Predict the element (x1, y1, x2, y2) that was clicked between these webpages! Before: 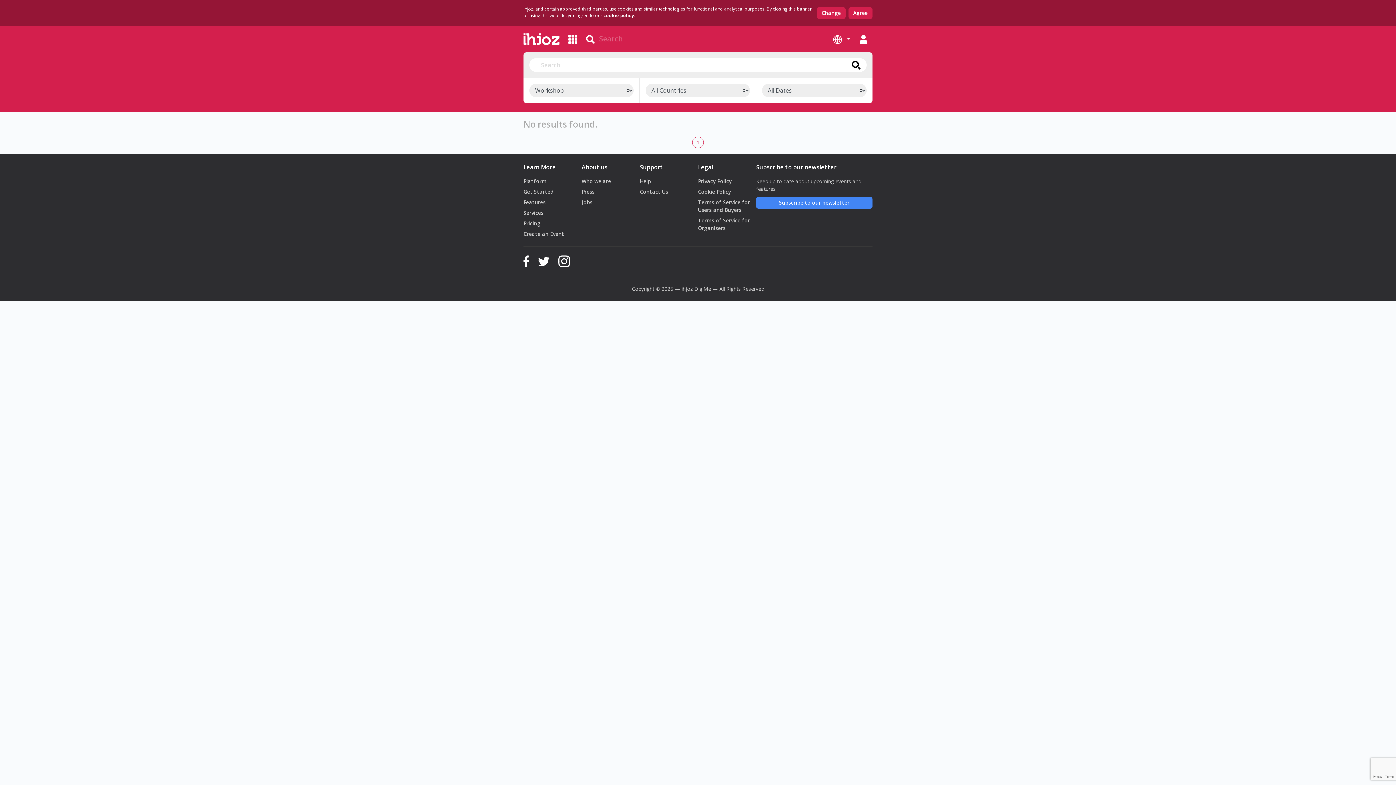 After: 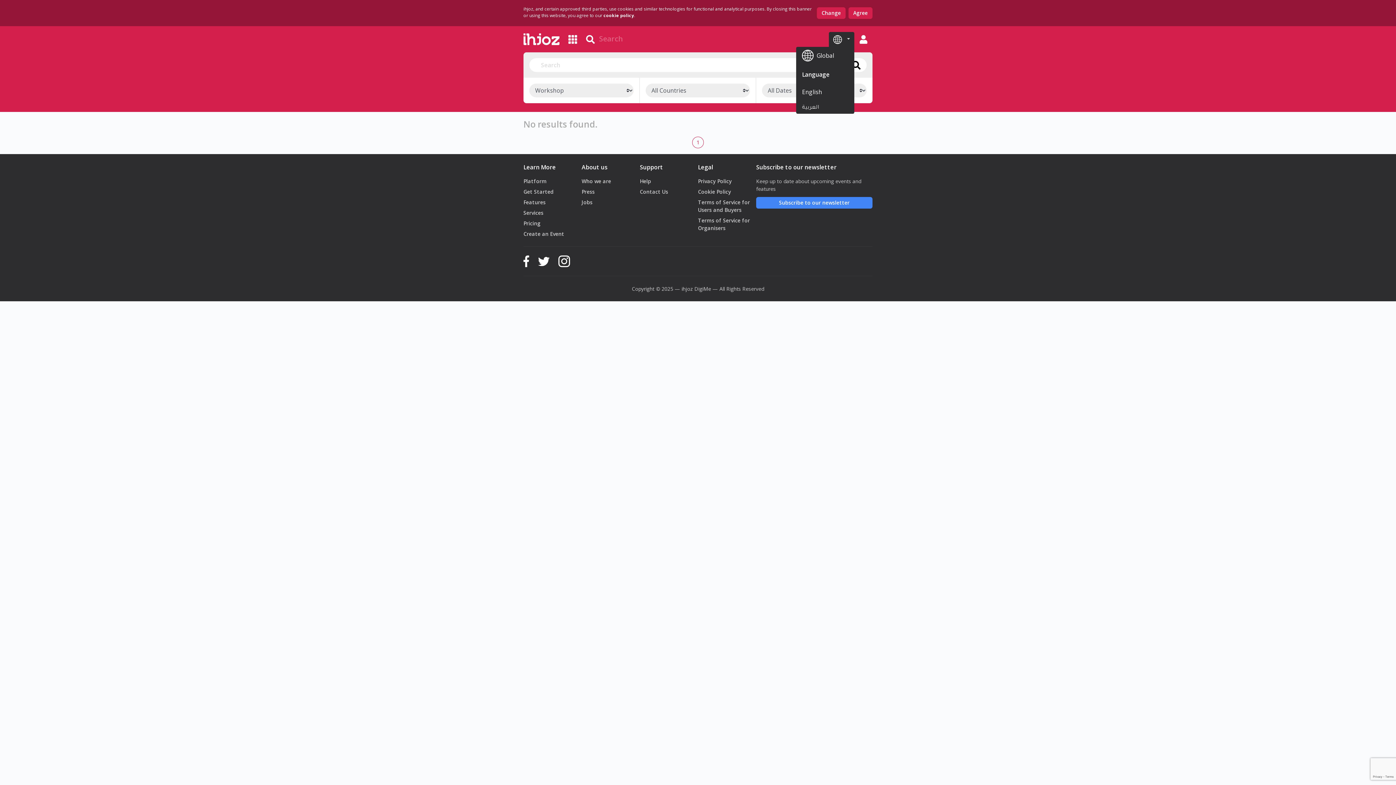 Action: bbox: (829, 34, 854, 43) label:  